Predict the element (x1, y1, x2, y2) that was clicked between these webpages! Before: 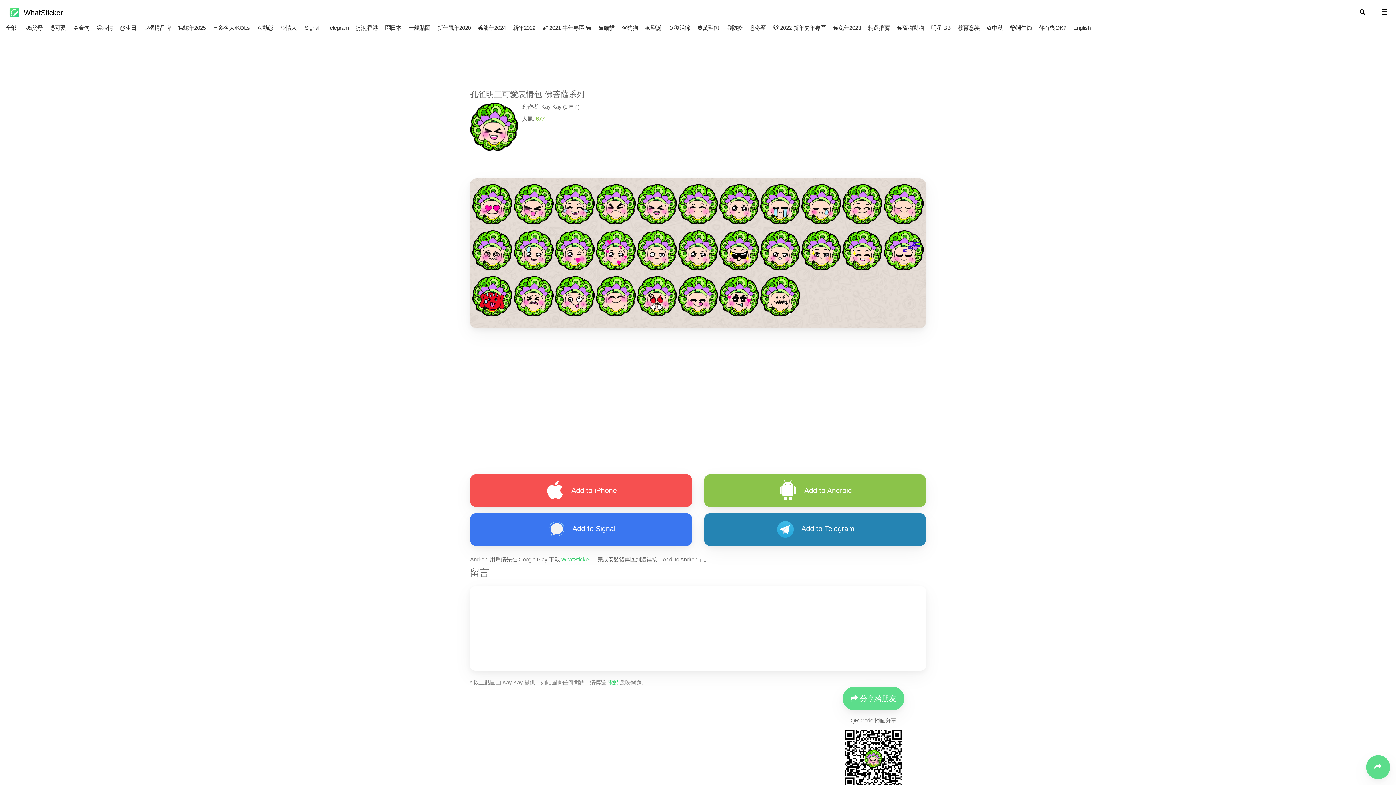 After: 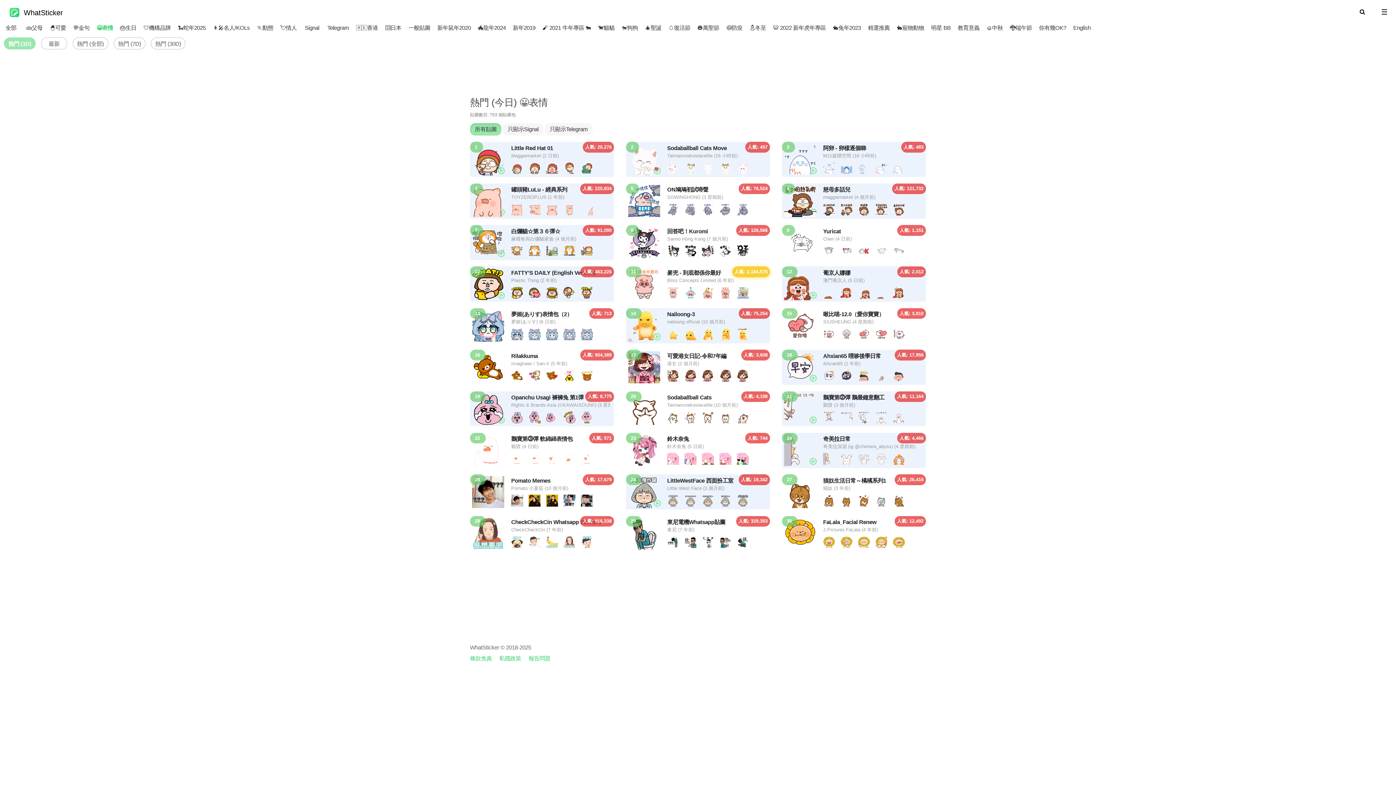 Action: bbox: (85, 18, 105, 32) label: 😀表情